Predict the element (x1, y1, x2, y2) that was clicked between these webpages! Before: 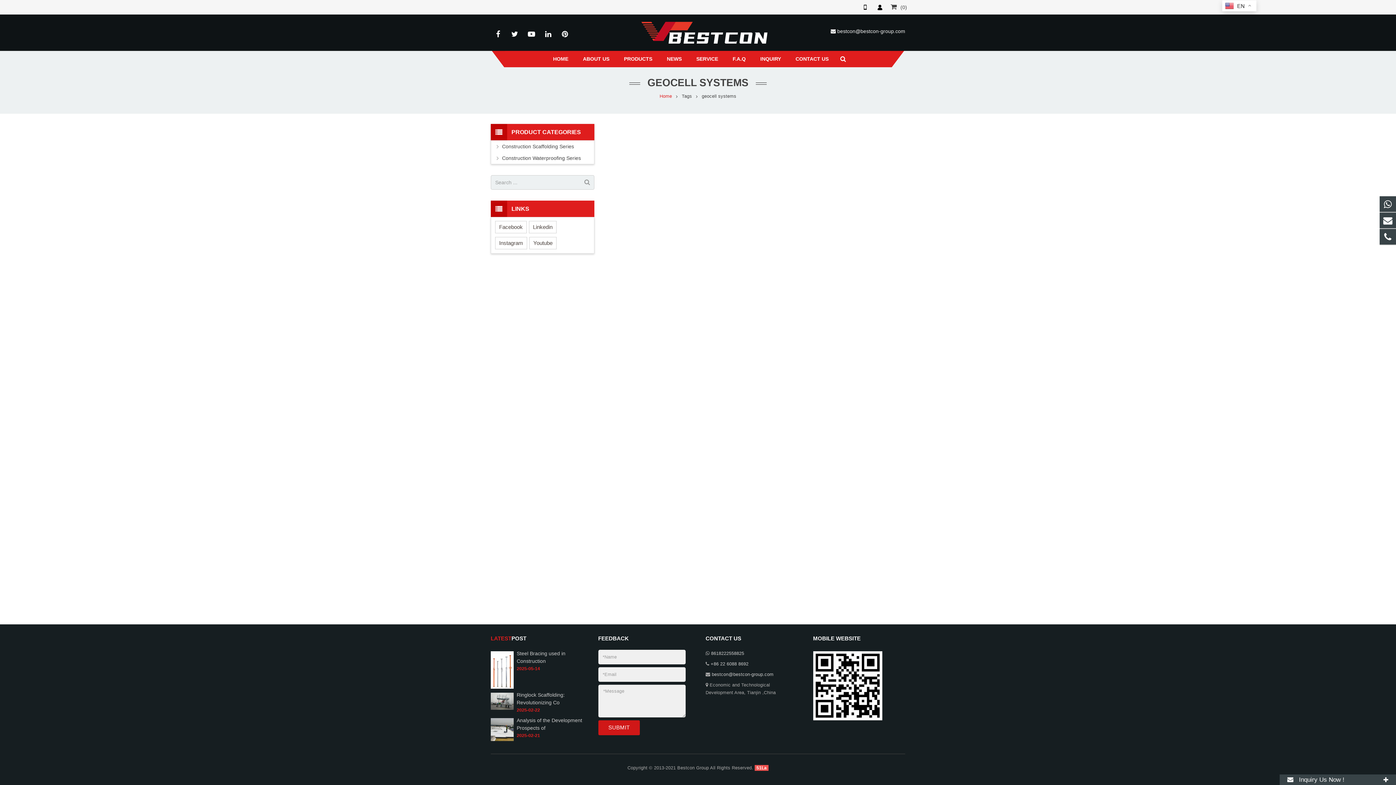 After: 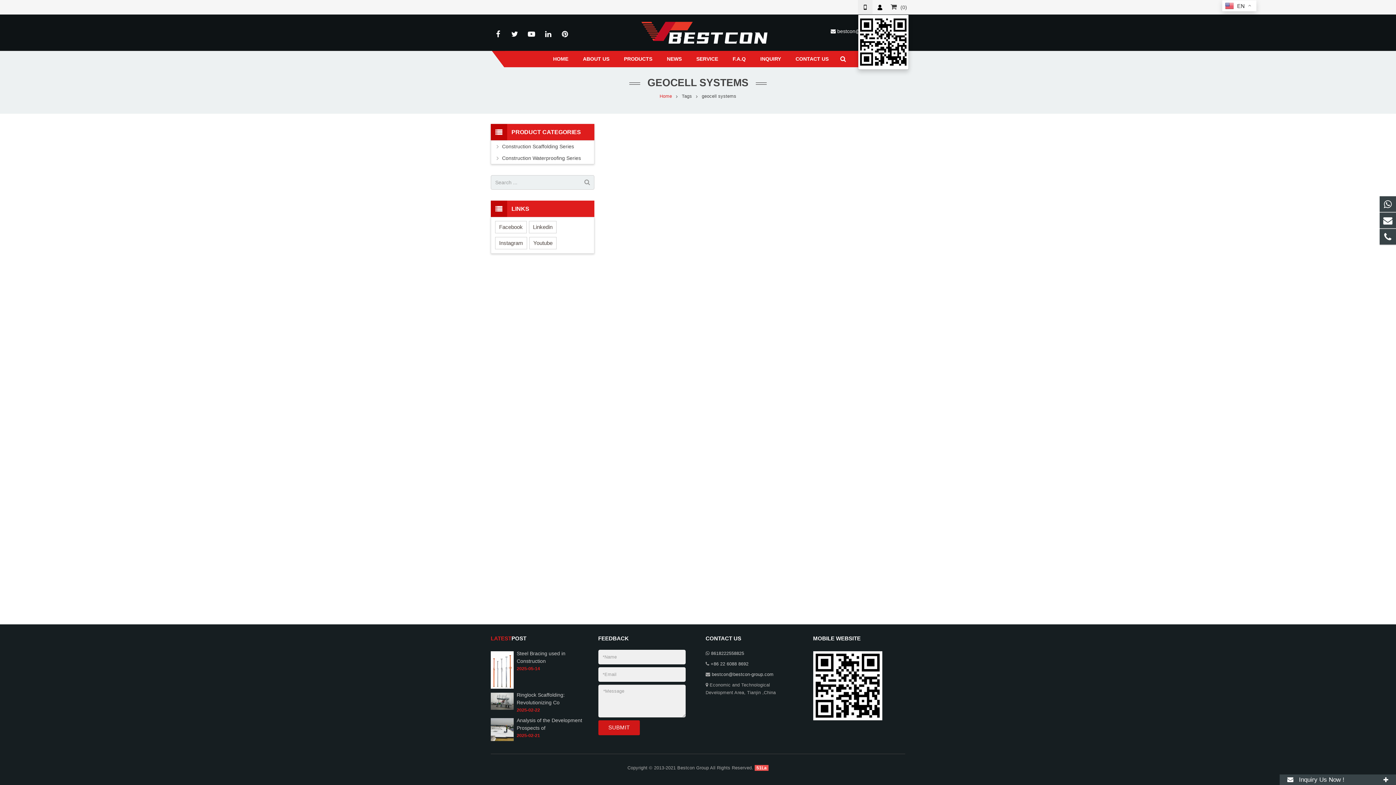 Action: bbox: (858, 0, 872, 14)